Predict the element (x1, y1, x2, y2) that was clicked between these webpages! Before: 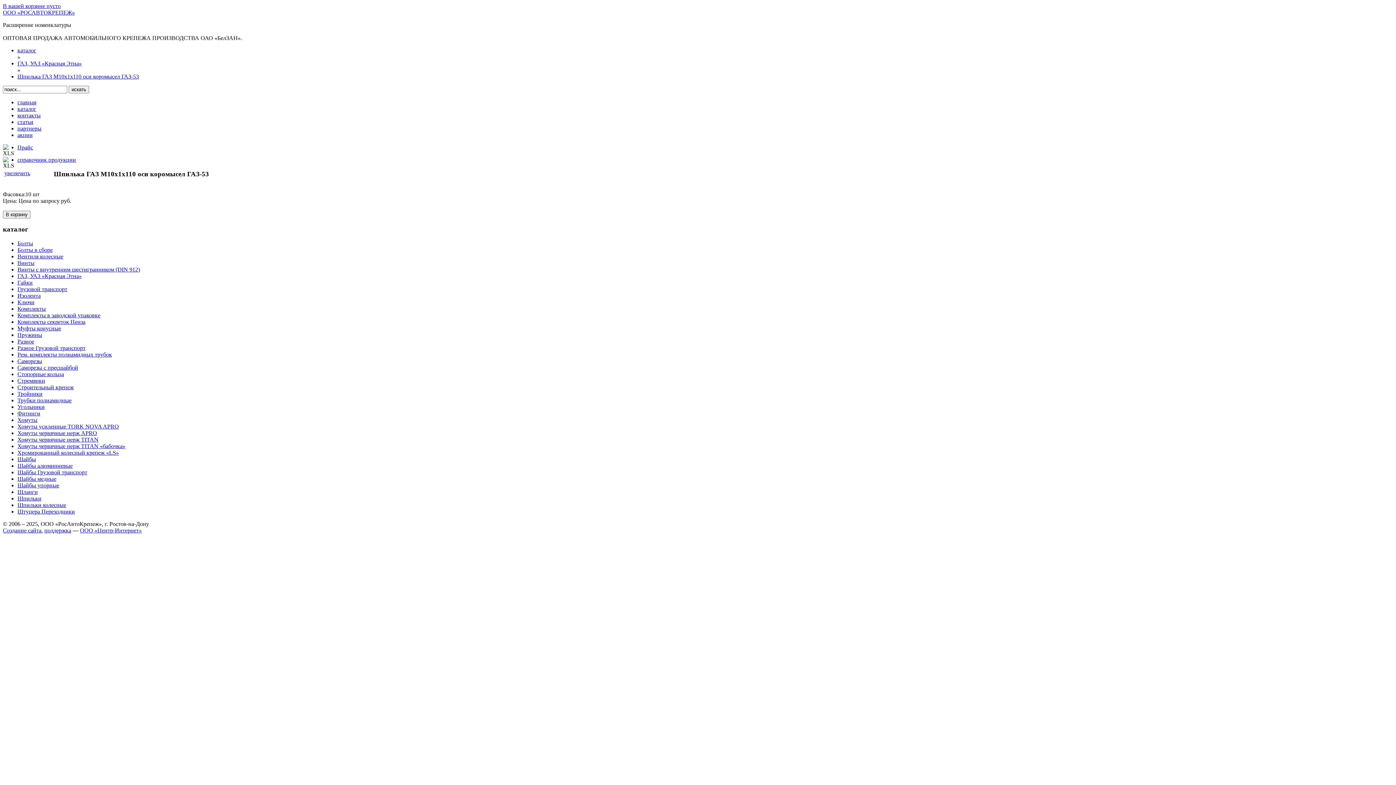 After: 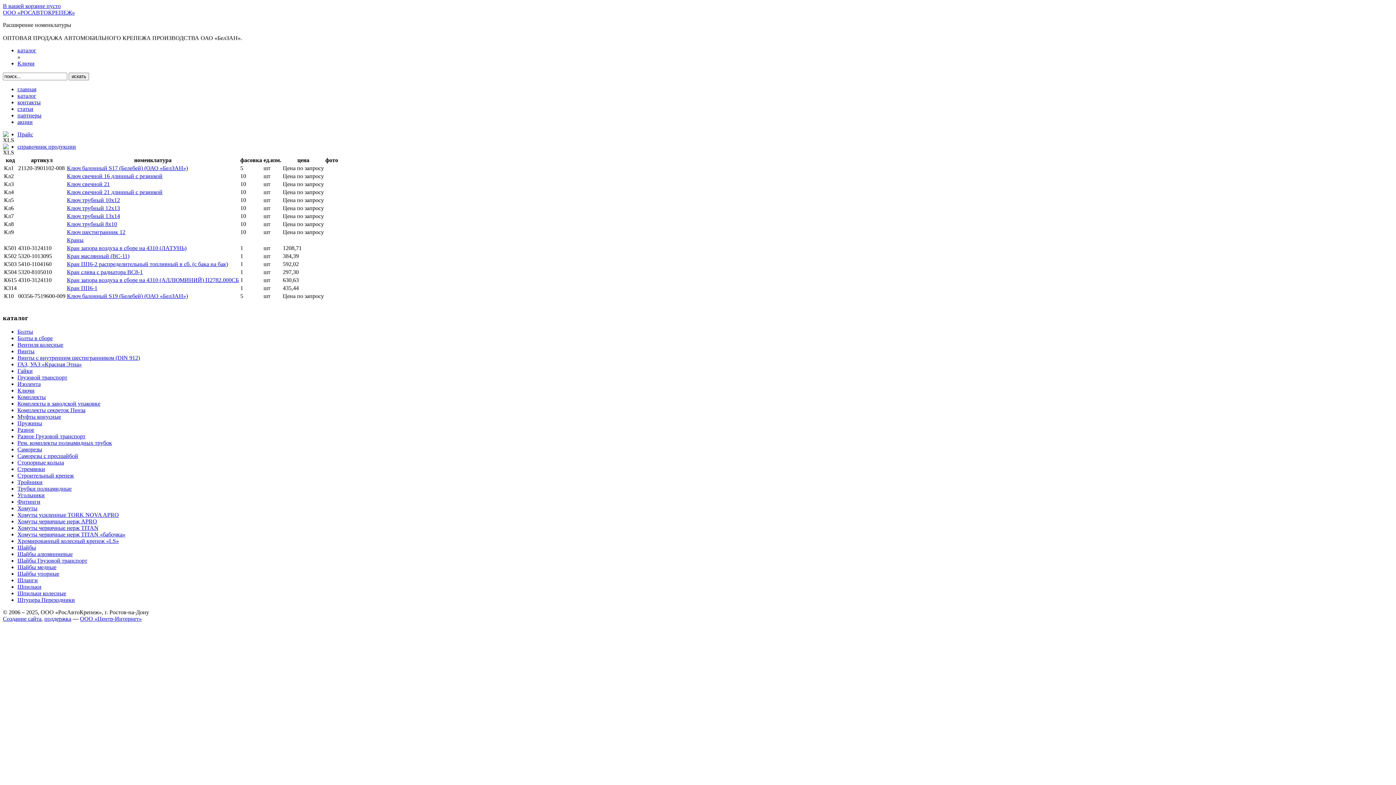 Action: bbox: (17, 299, 34, 305) label: Ключи